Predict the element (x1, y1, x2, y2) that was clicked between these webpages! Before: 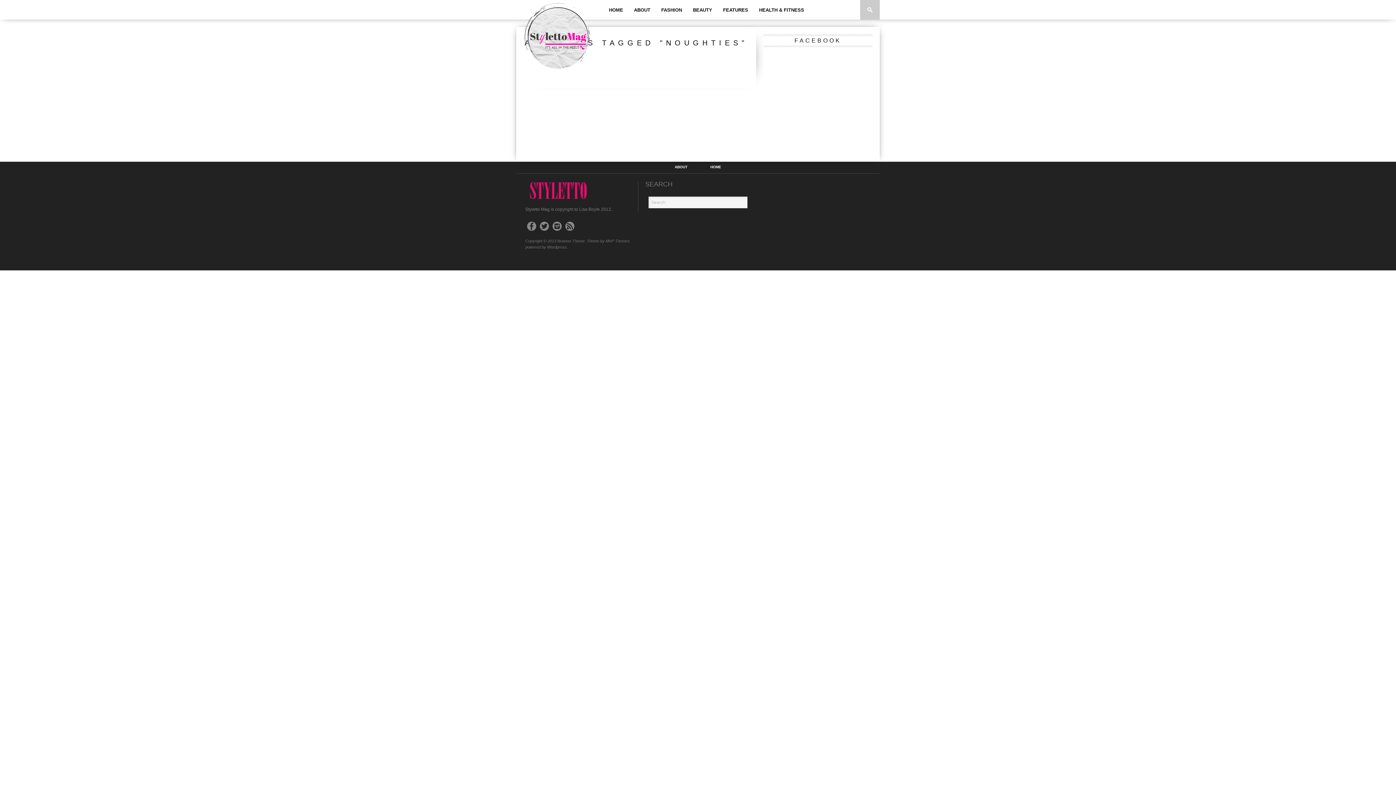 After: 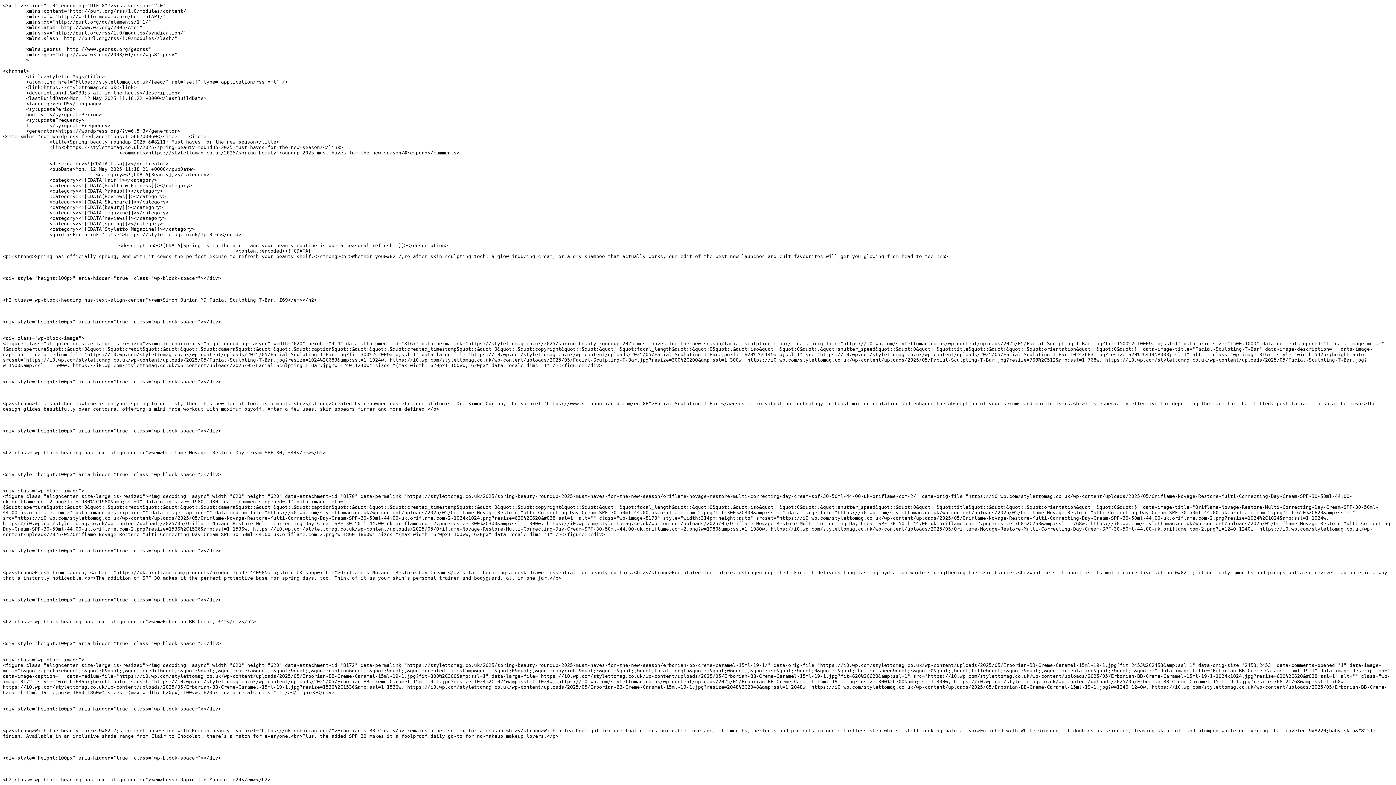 Action: bbox: (565, 221, 574, 230)